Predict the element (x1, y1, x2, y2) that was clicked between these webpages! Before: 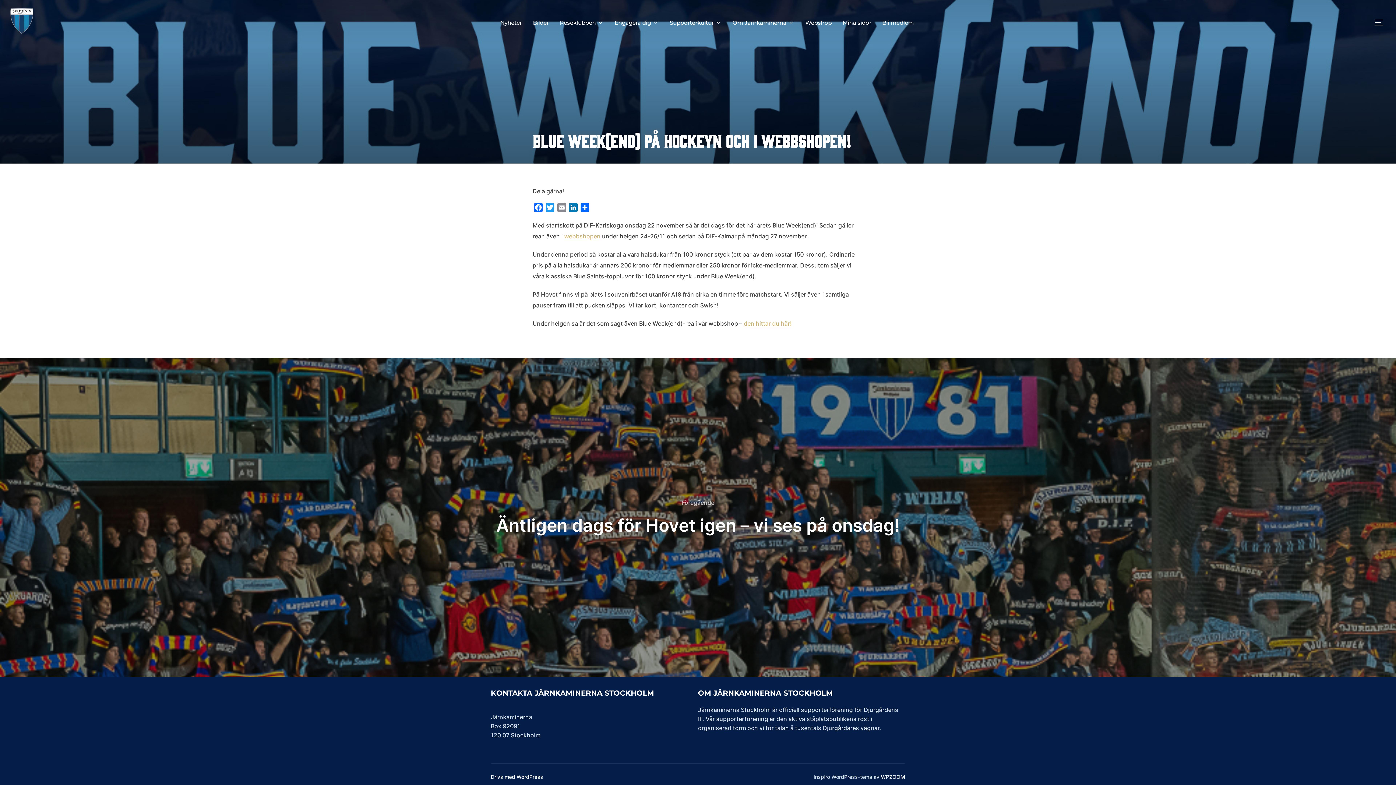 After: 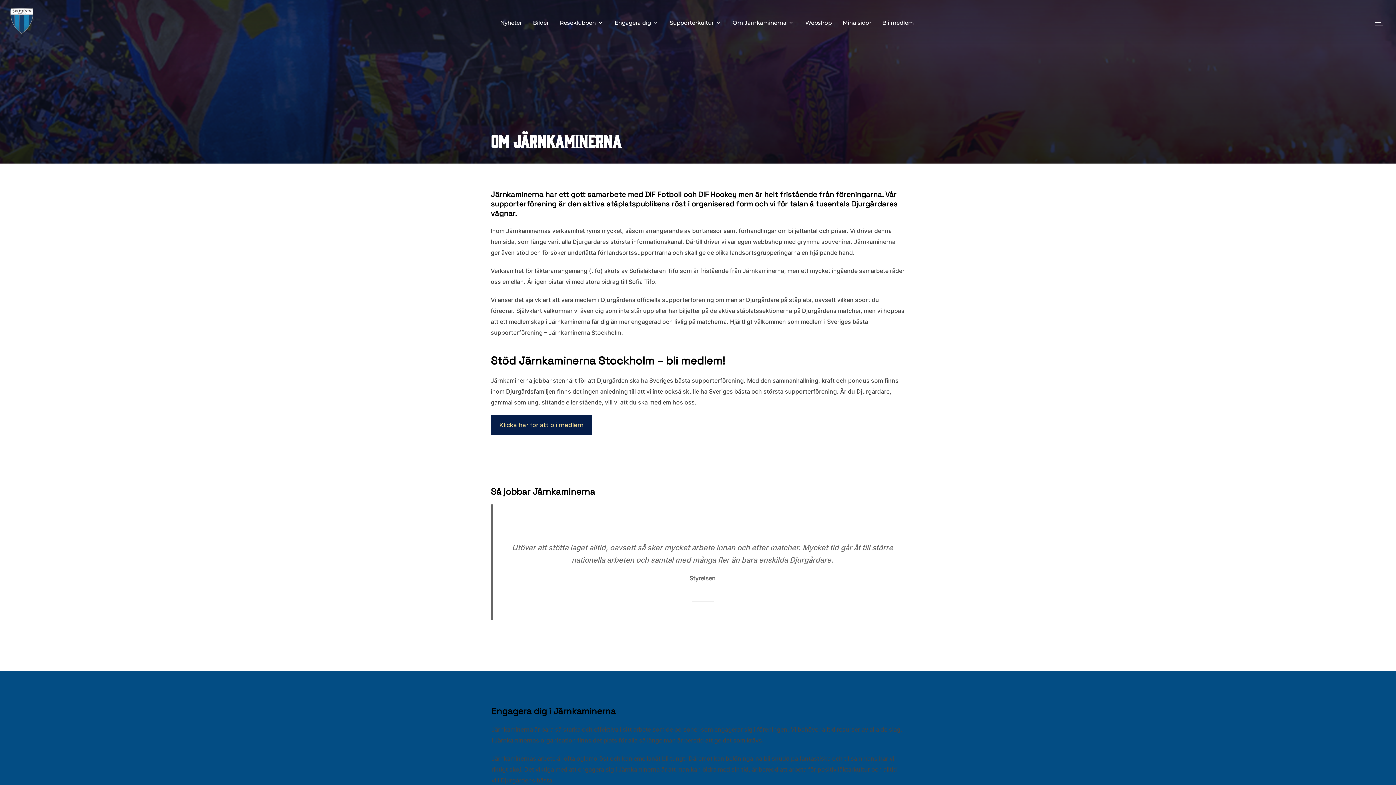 Action: bbox: (732, 16, 794, 29) label: Om Järnkaminerna